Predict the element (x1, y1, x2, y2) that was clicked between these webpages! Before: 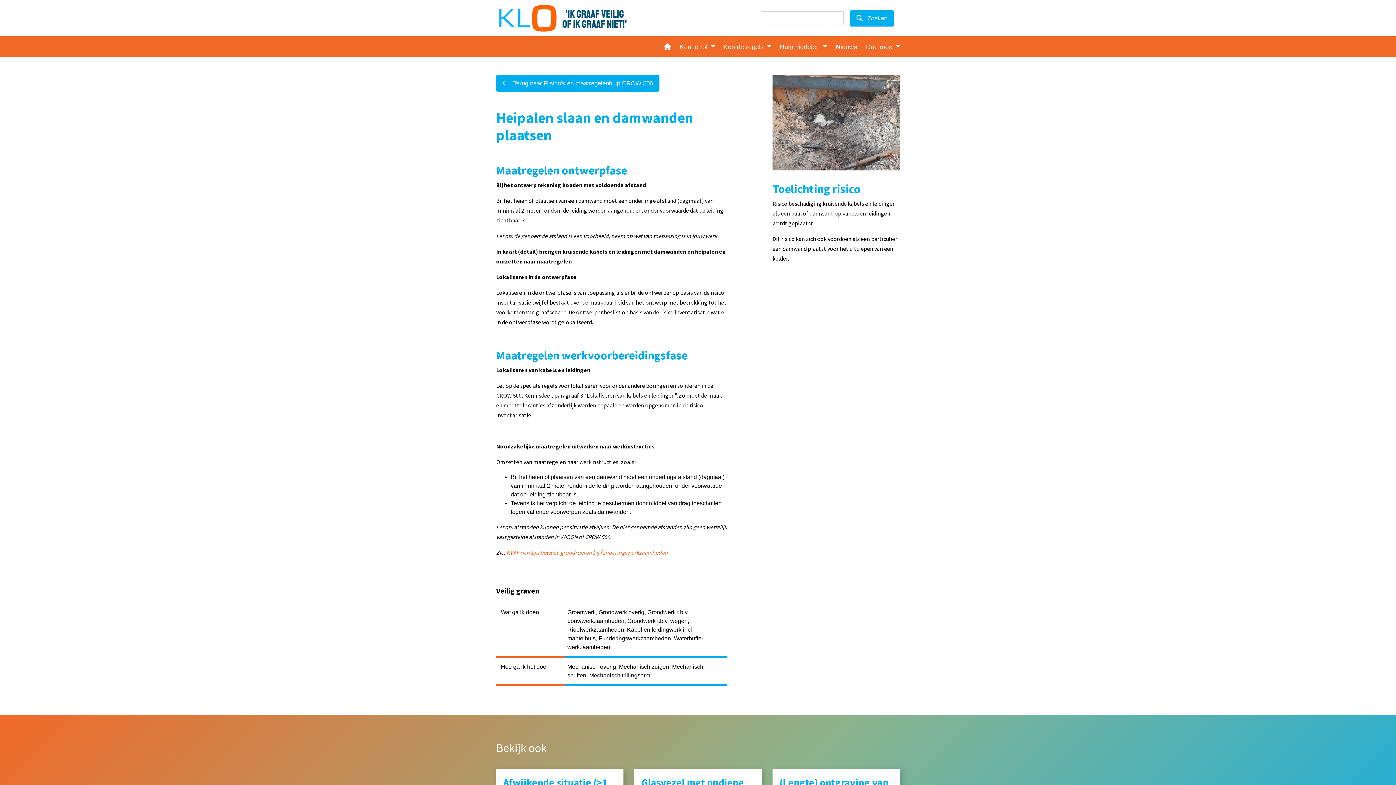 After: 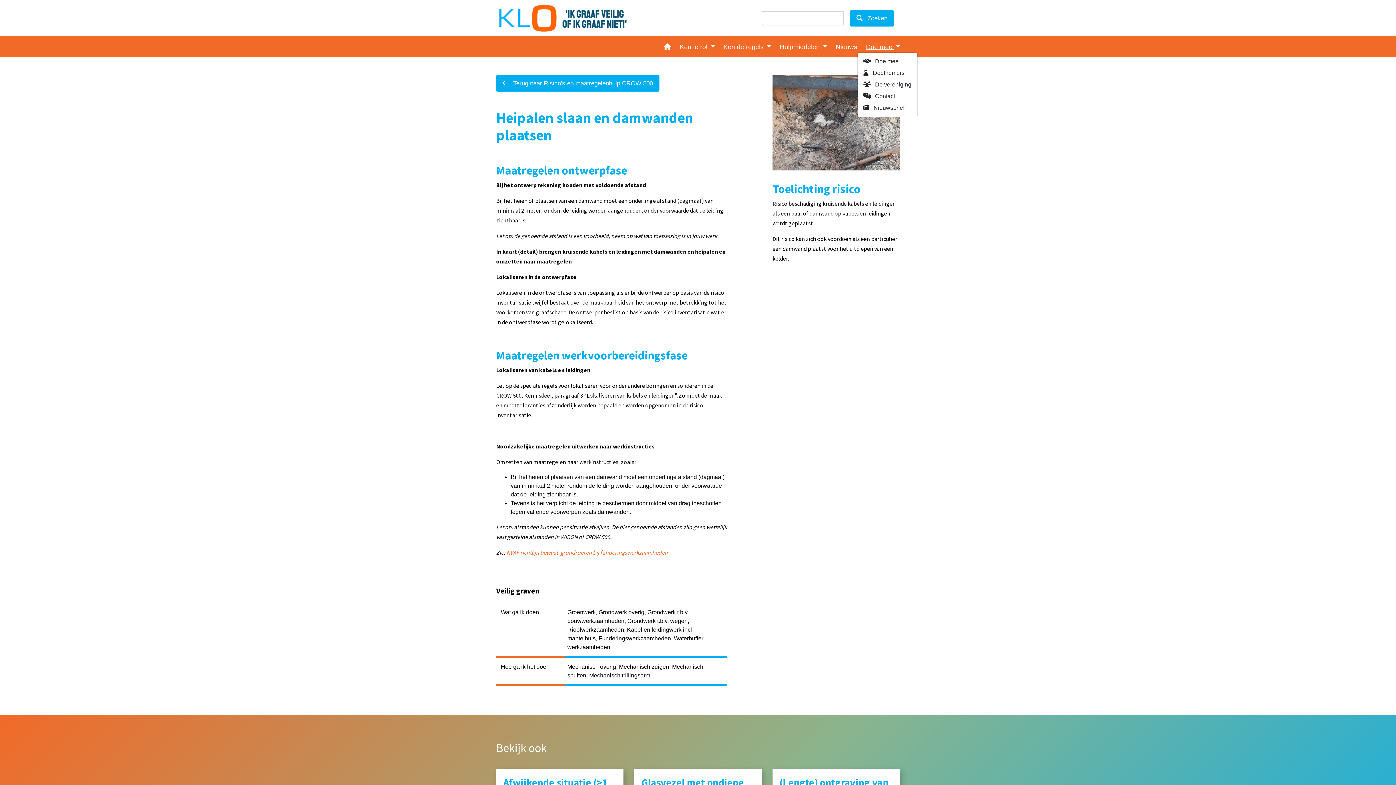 Action: label: Doe mee  bbox: (866, 42, 900, 51)